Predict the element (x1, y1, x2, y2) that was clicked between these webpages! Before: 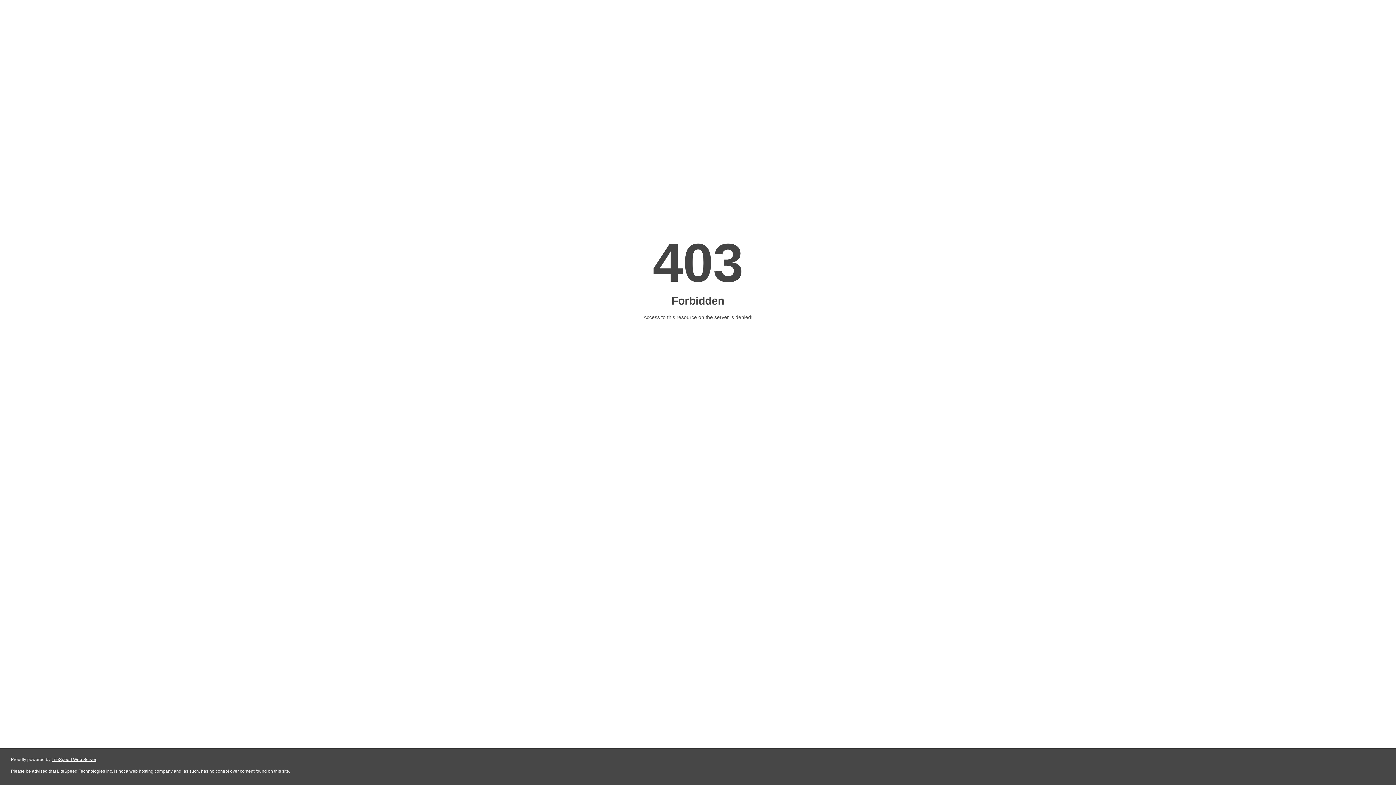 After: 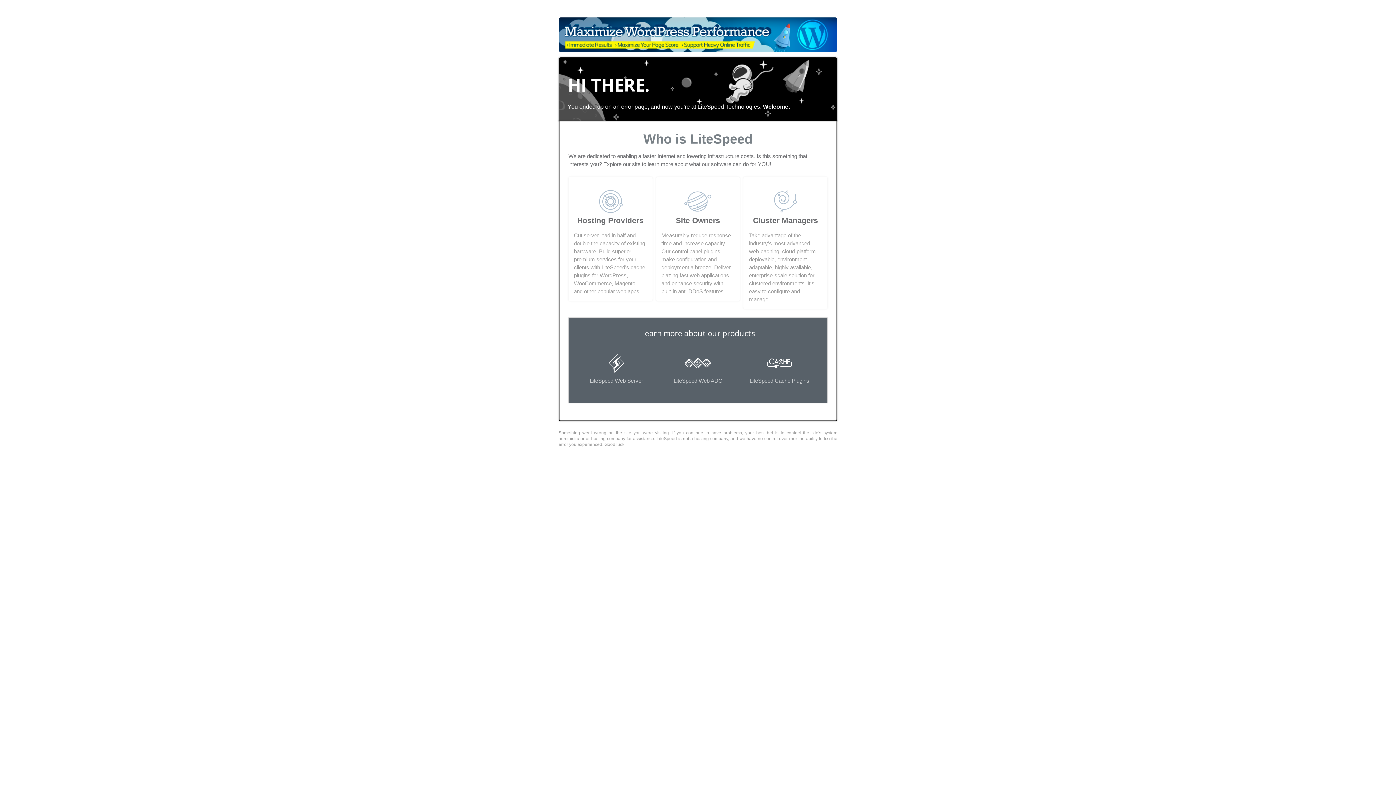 Action: label: LiteSpeed Web Server bbox: (51, 757, 96, 762)